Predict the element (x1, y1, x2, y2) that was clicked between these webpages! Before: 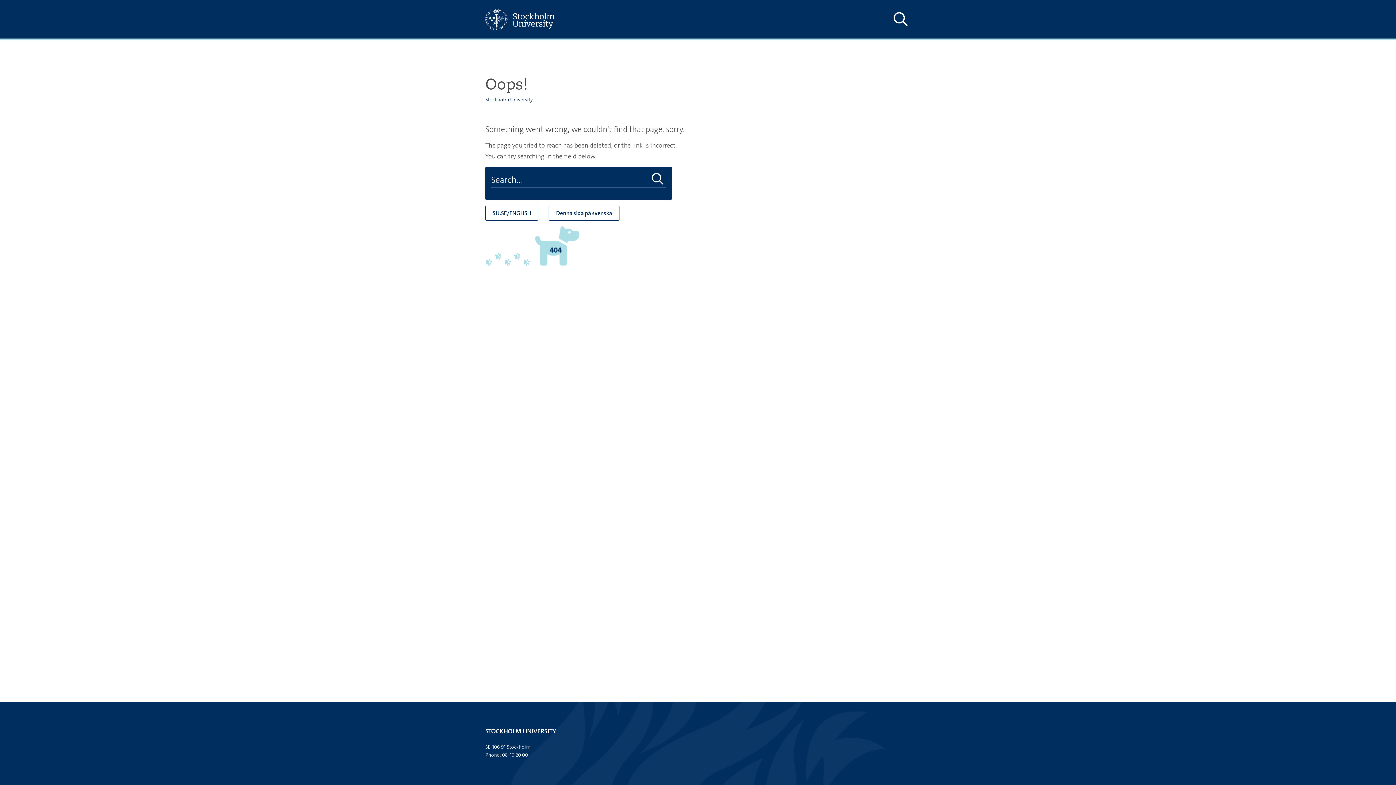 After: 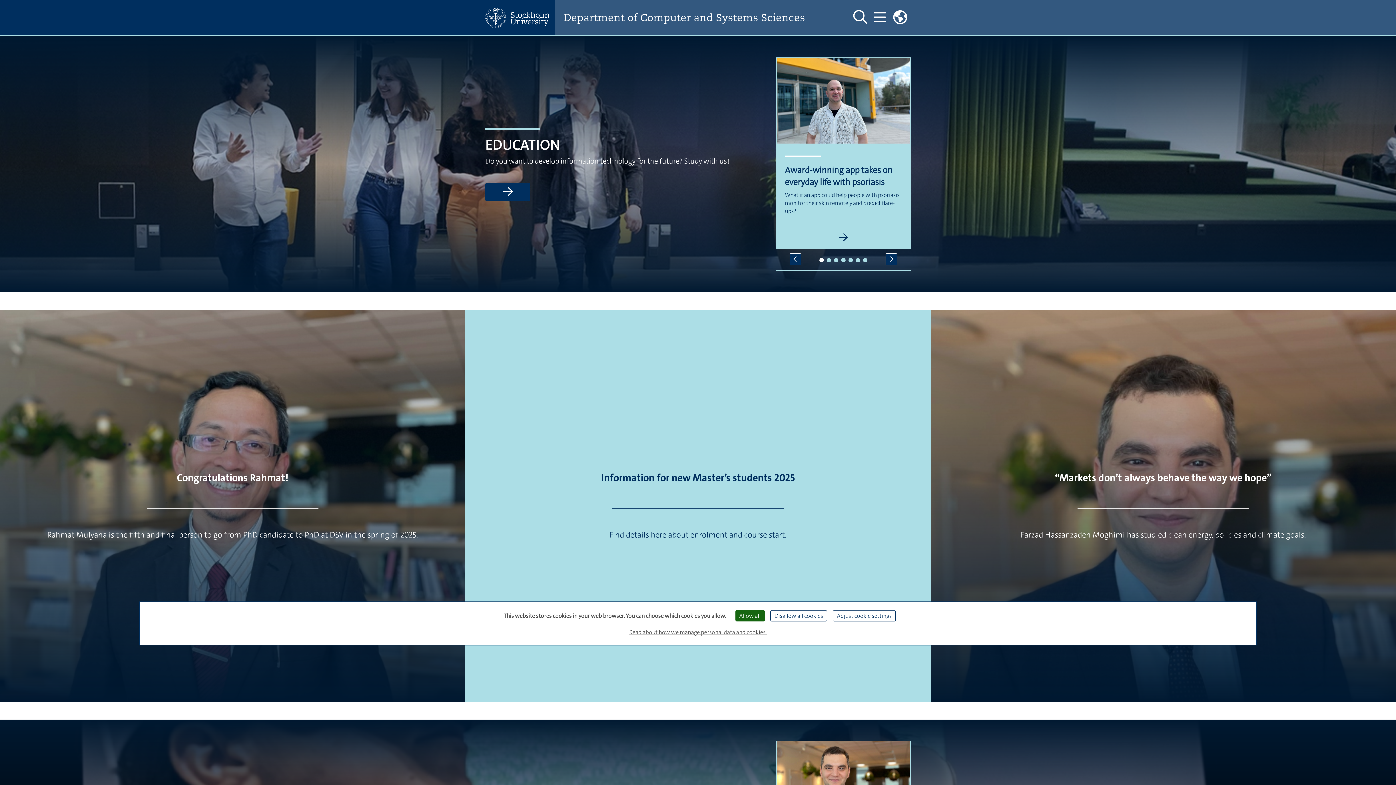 Action: label: Stockholm University bbox: (485, 96, 533, 102)